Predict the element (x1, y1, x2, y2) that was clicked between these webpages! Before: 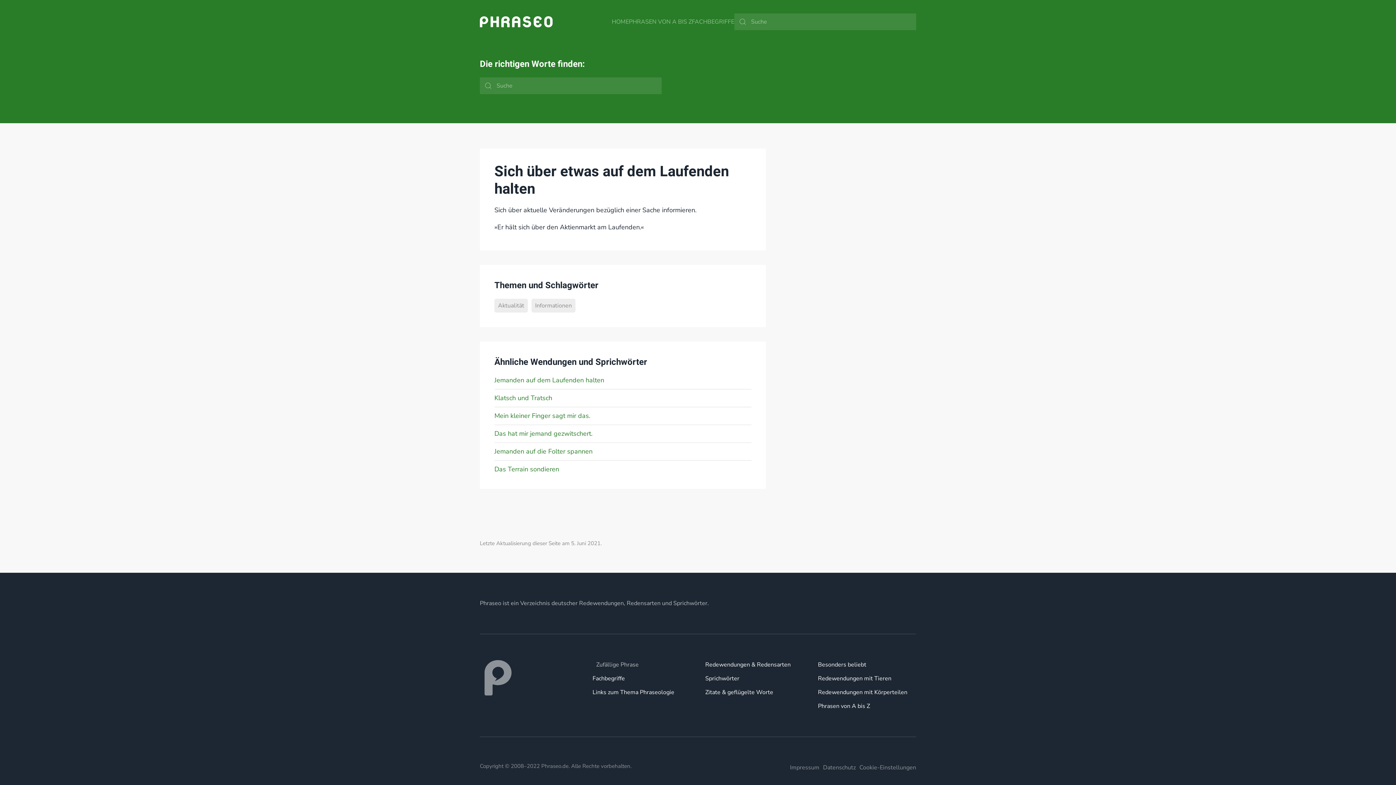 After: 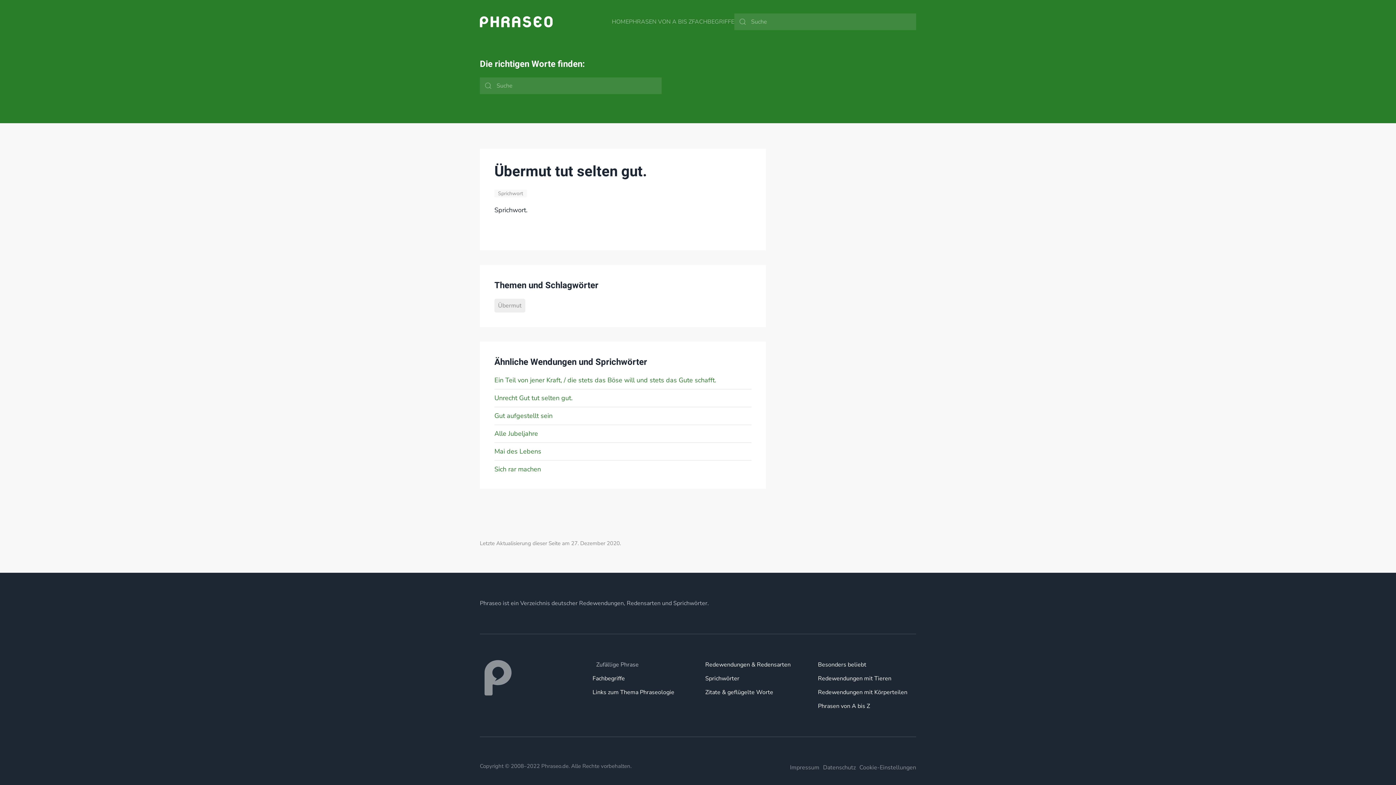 Action: bbox: (592, 660, 690, 670) label: Zufällige Phrase